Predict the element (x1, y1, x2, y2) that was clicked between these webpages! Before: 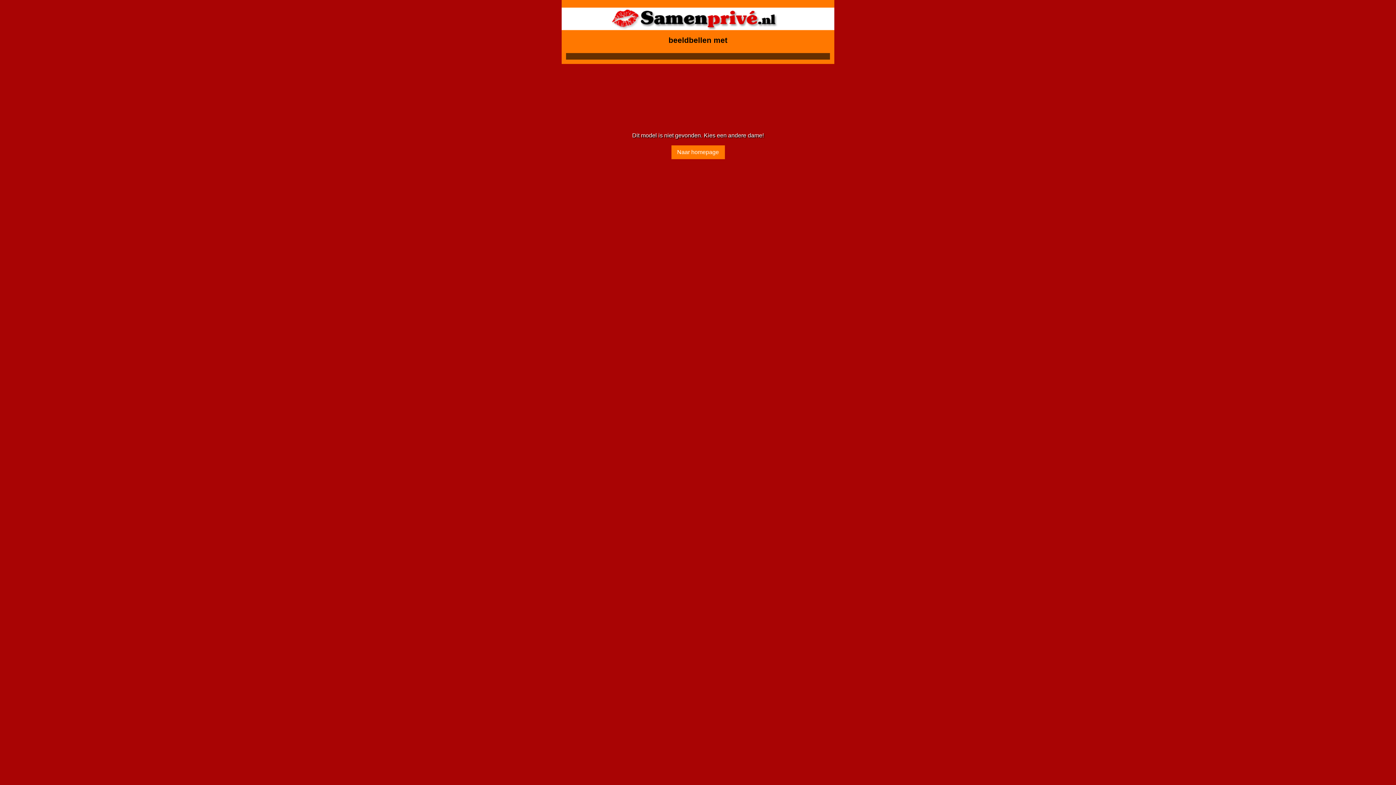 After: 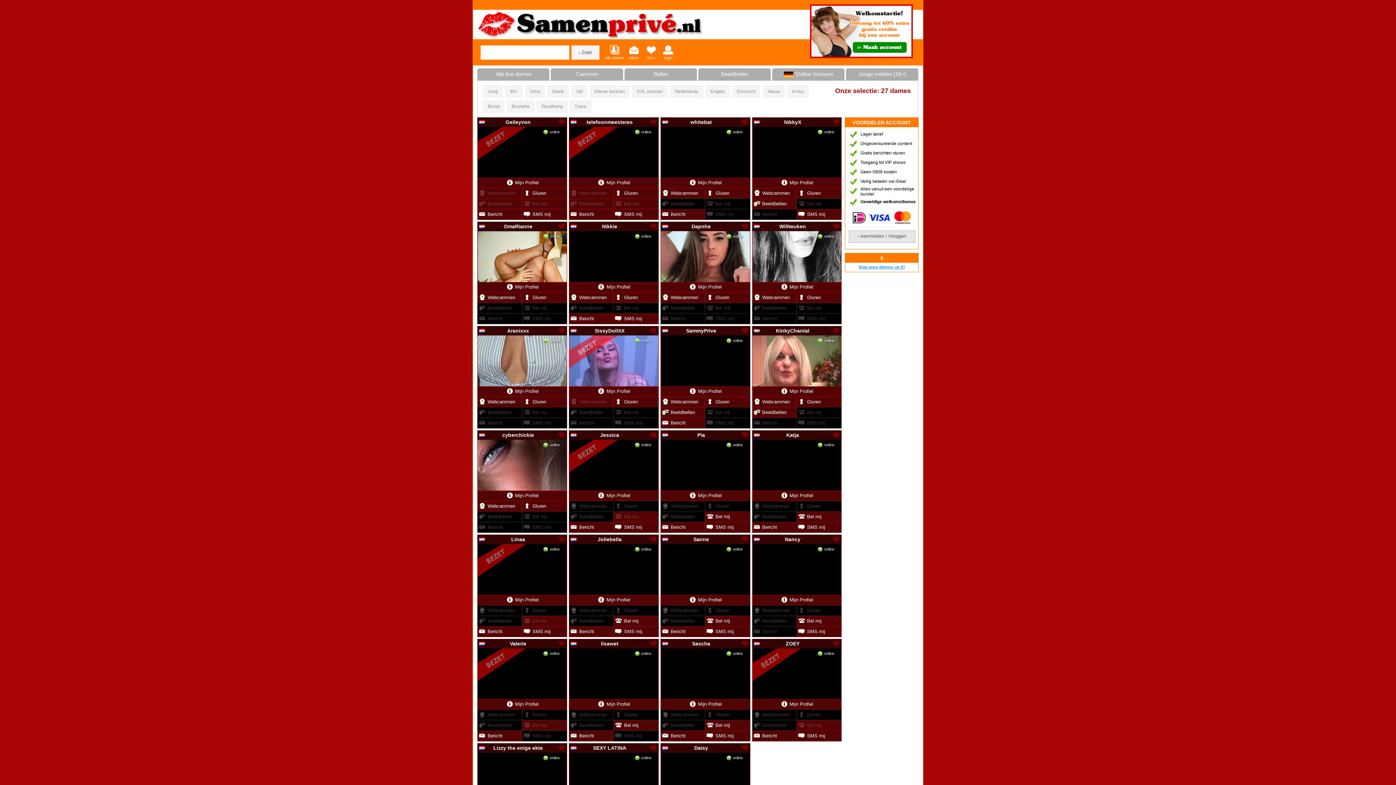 Action: label: Naar homepage bbox: (671, 145, 724, 159)